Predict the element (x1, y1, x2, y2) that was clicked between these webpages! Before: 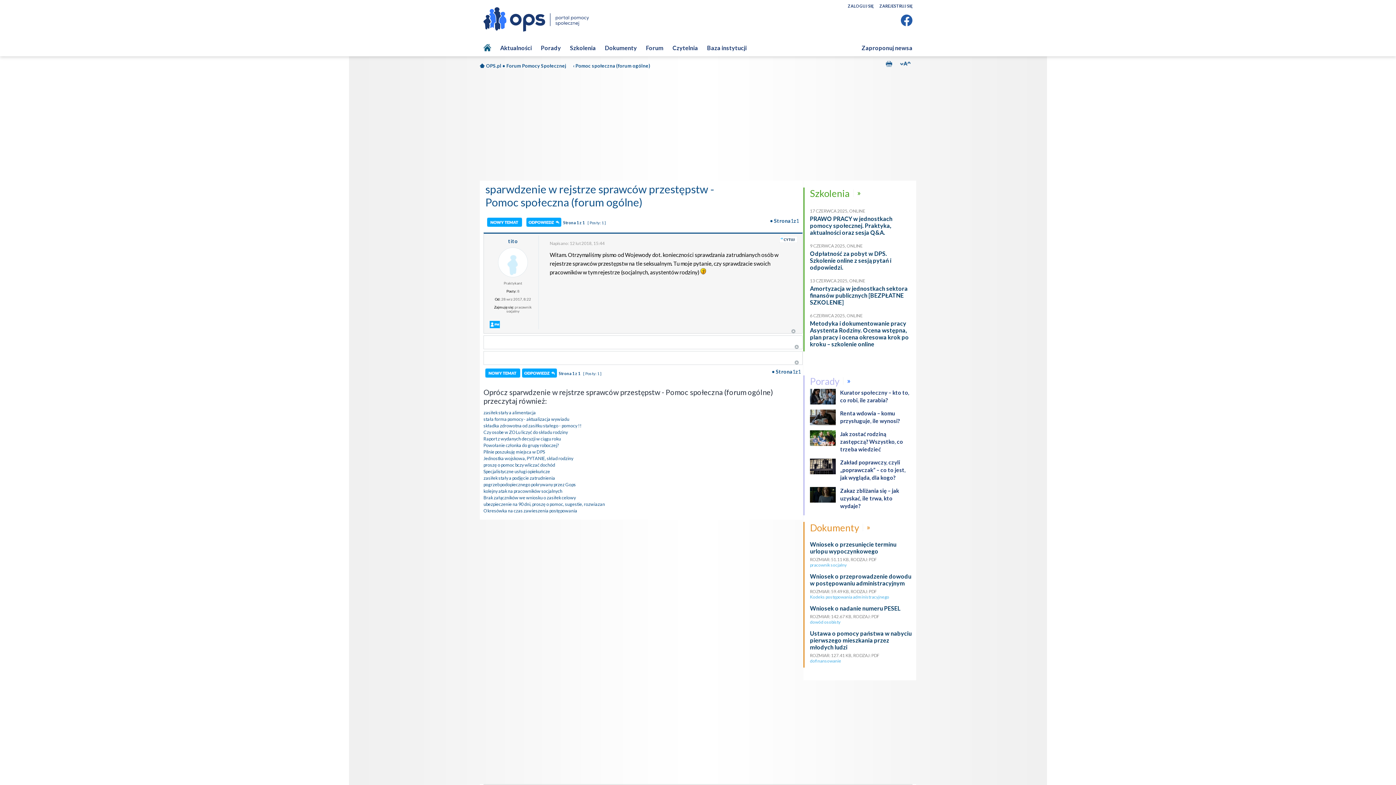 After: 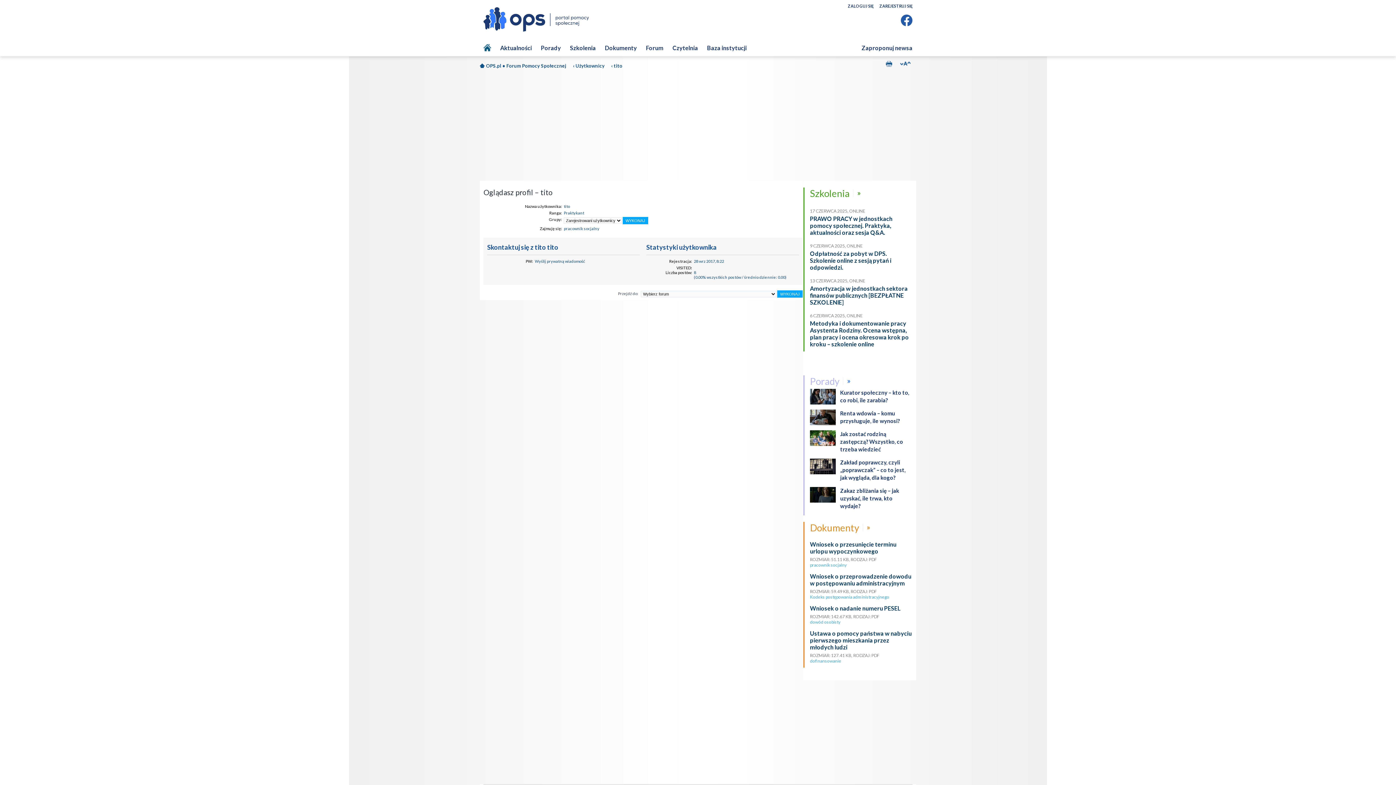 Action: label: tito bbox: (508, 238, 518, 244)